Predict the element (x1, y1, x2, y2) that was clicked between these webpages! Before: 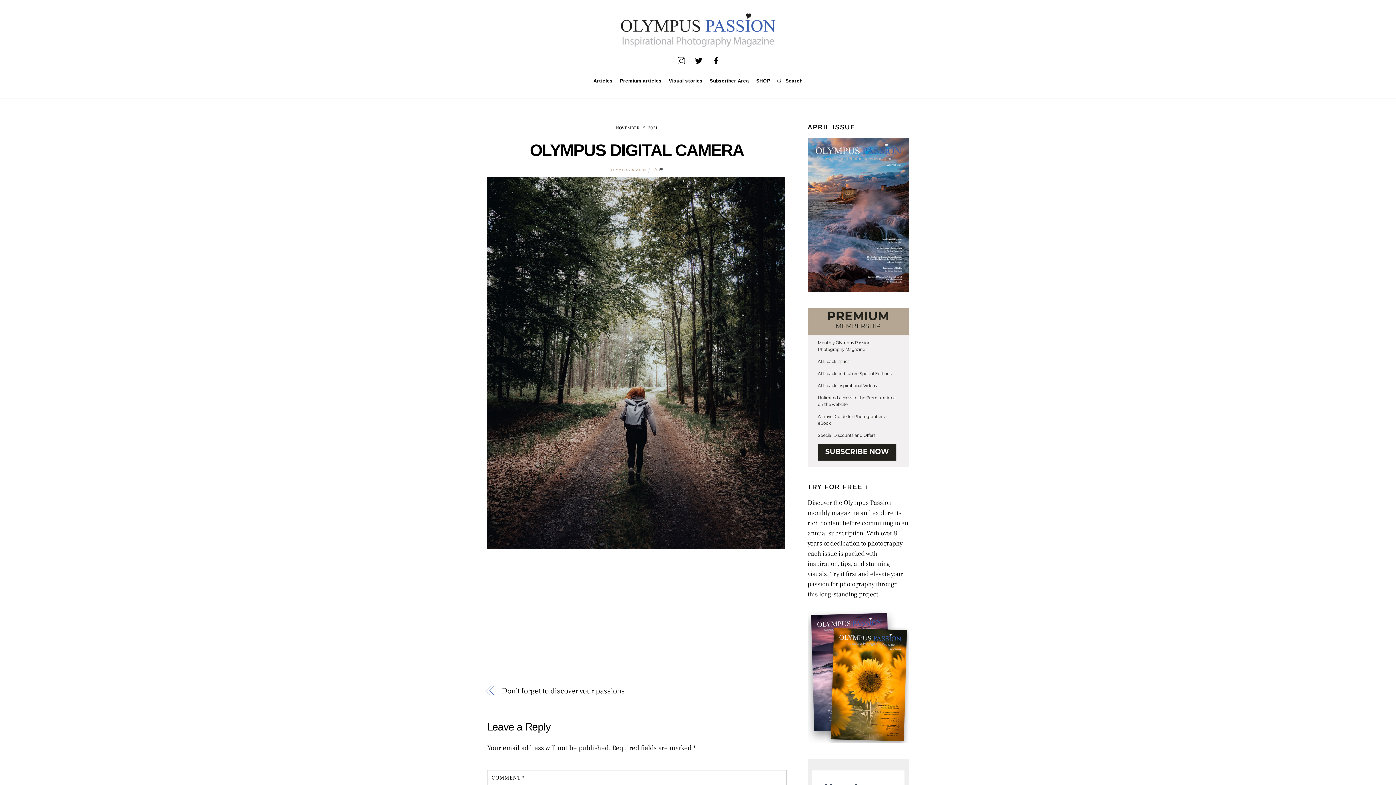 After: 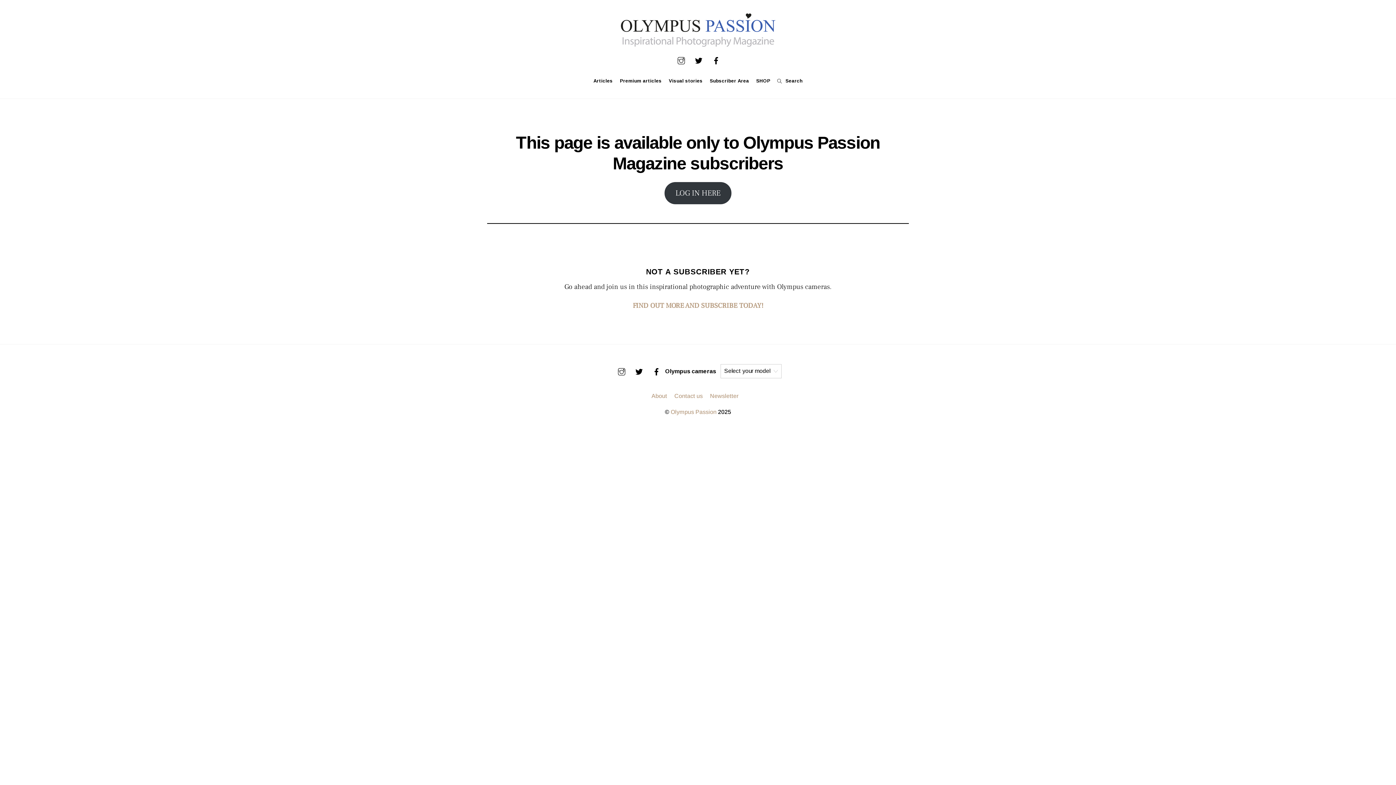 Action: bbox: (707, 73, 752, 89) label: Subscriber Area